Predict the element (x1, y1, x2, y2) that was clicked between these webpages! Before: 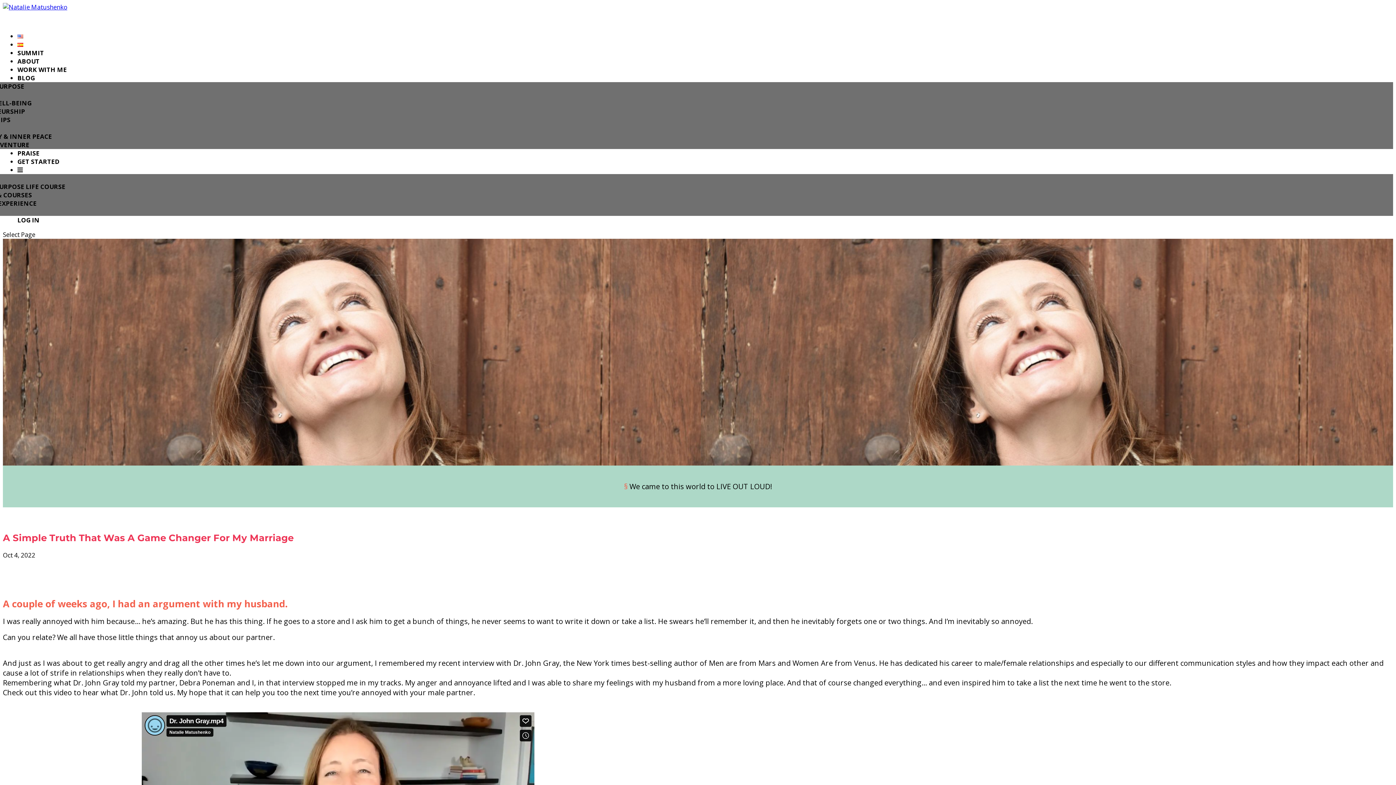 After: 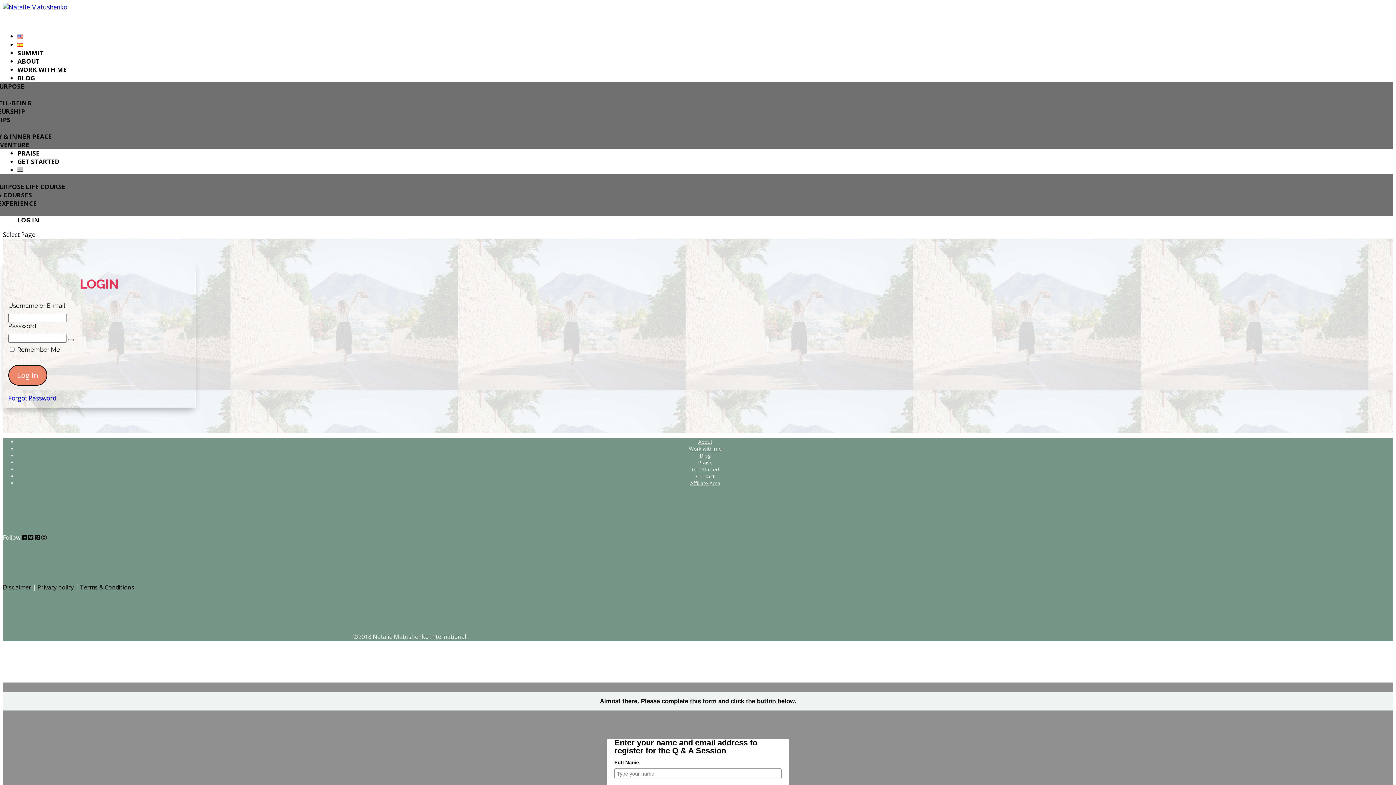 Action: label: LOG IN bbox: (17, 216, 39, 238)